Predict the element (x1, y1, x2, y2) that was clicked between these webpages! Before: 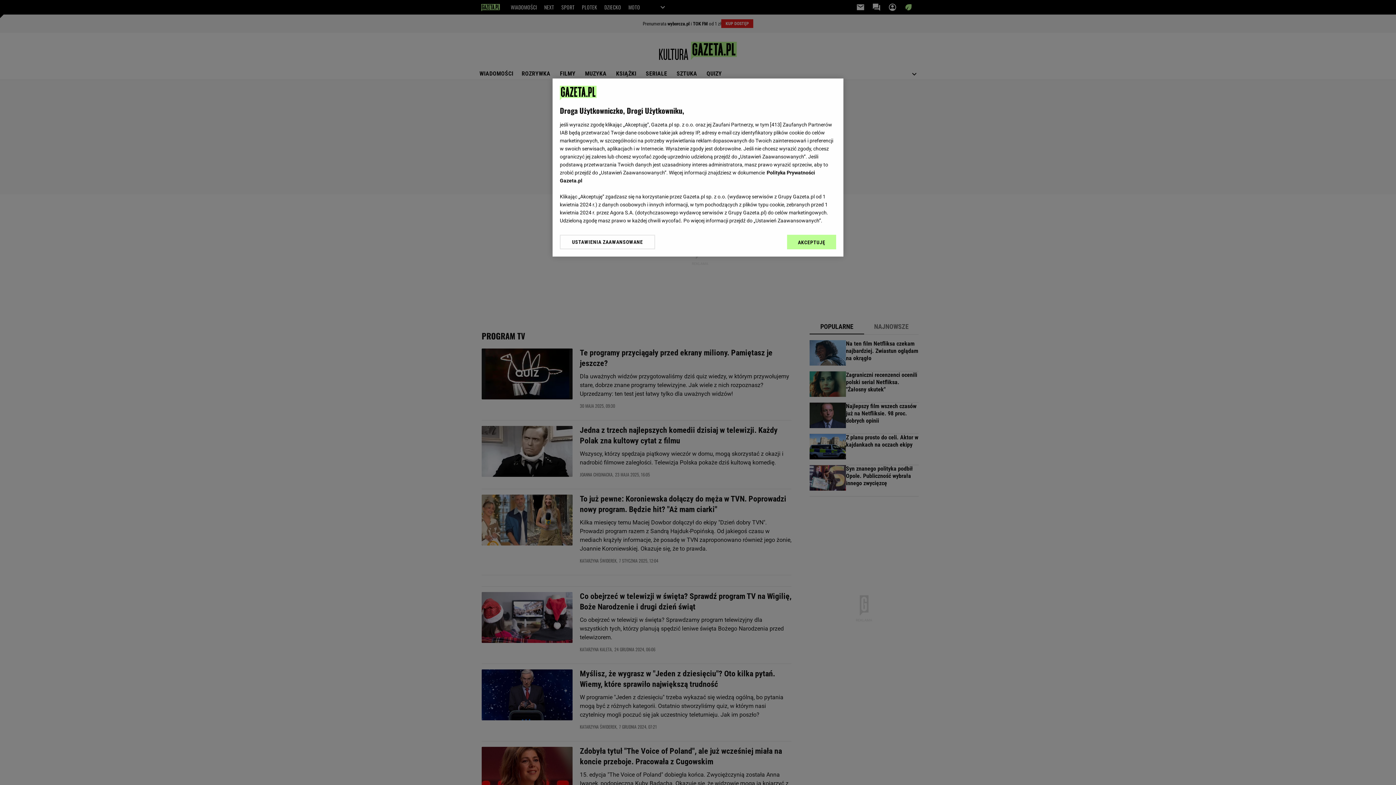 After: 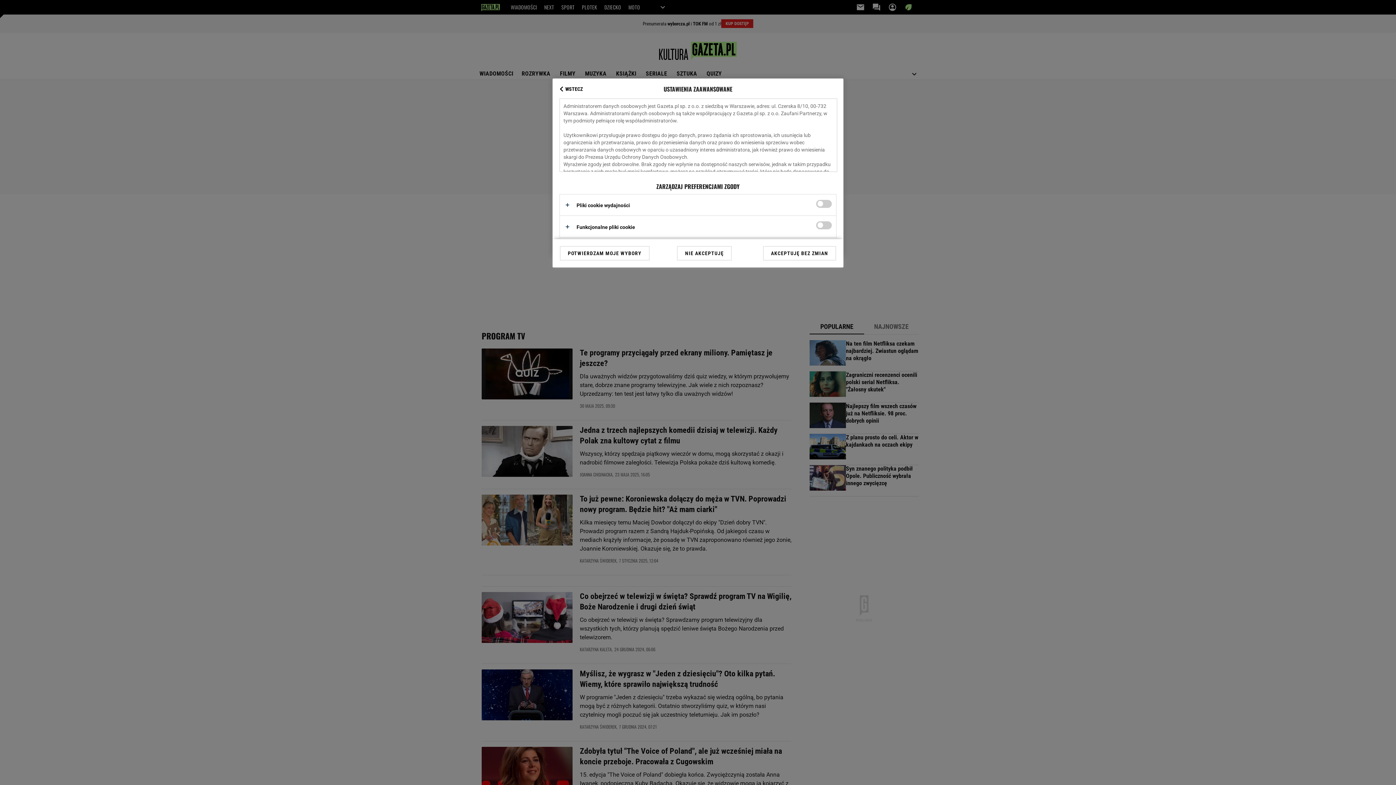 Action: label: USTAWIENIA ZAAWANSOWANE bbox: (560, 234, 655, 249)